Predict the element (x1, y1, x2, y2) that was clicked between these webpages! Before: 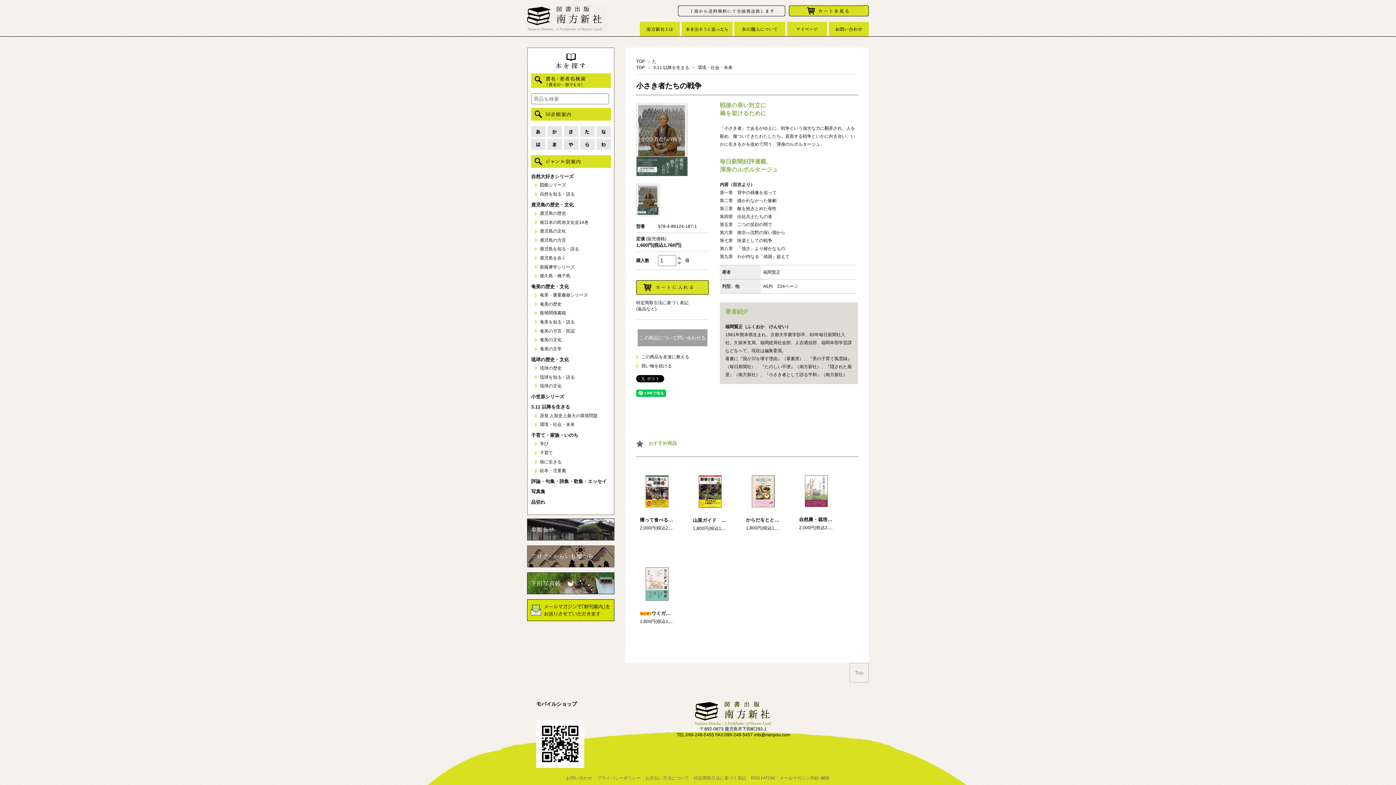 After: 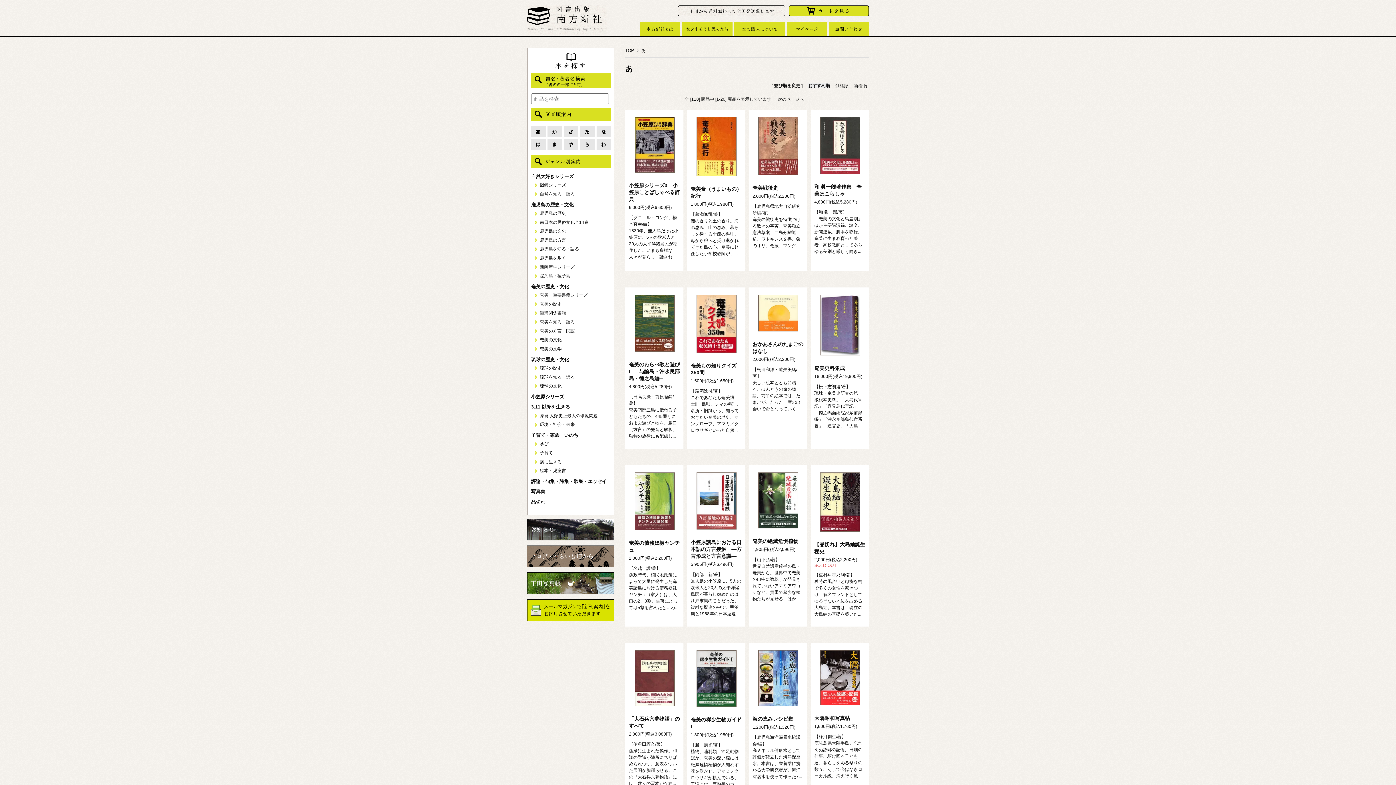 Action: bbox: (531, 126, 545, 137)